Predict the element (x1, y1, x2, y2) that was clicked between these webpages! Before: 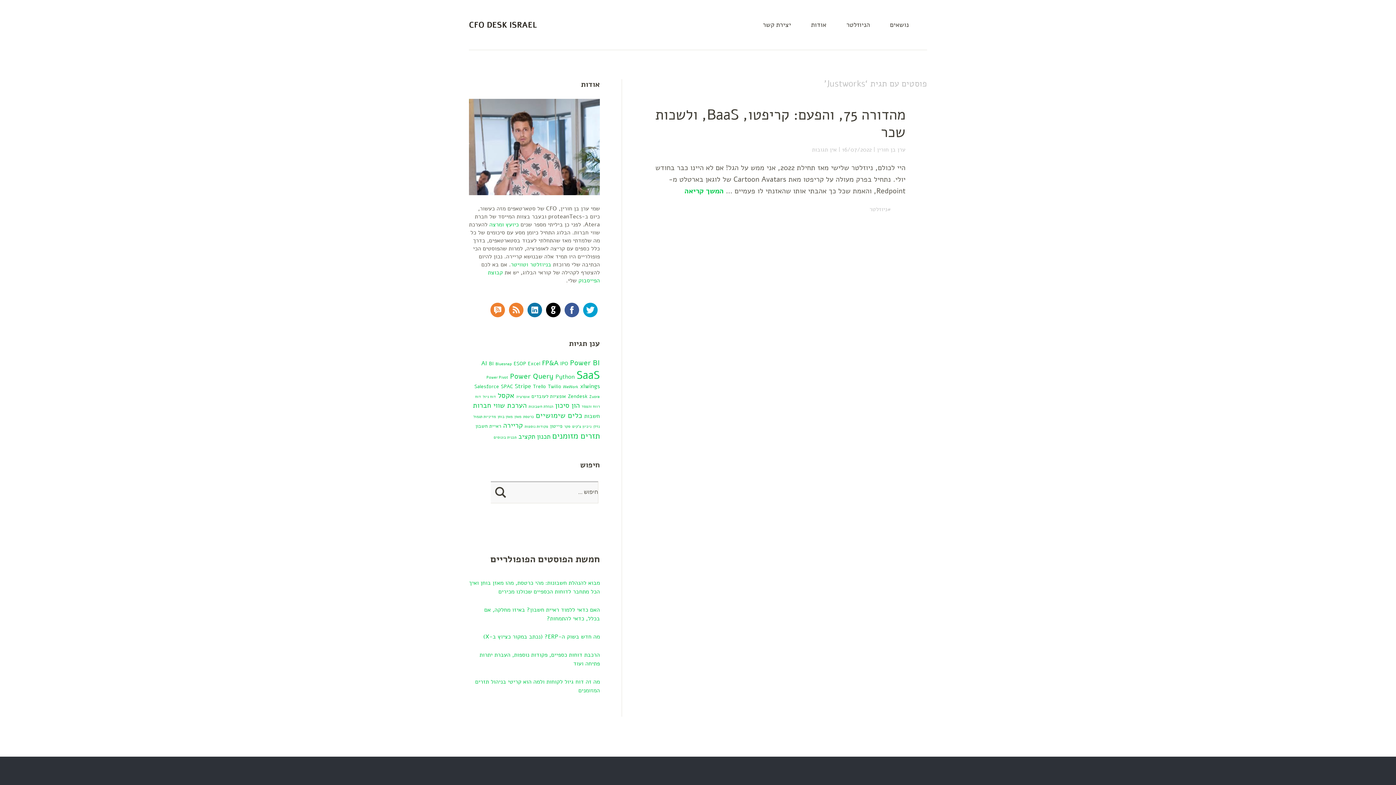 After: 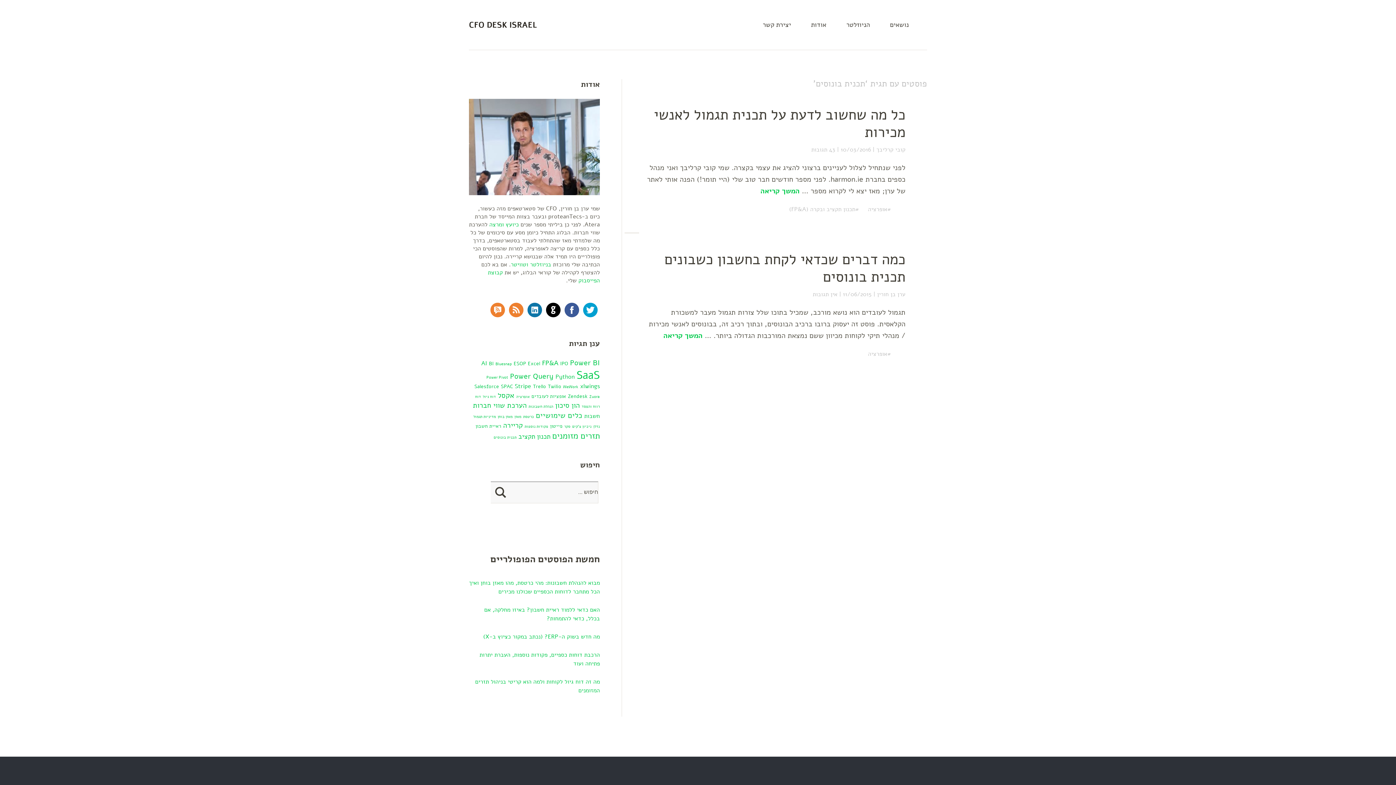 Action: bbox: (493, 434, 516, 440) label: תכנית בונוסים (2 פריטים)